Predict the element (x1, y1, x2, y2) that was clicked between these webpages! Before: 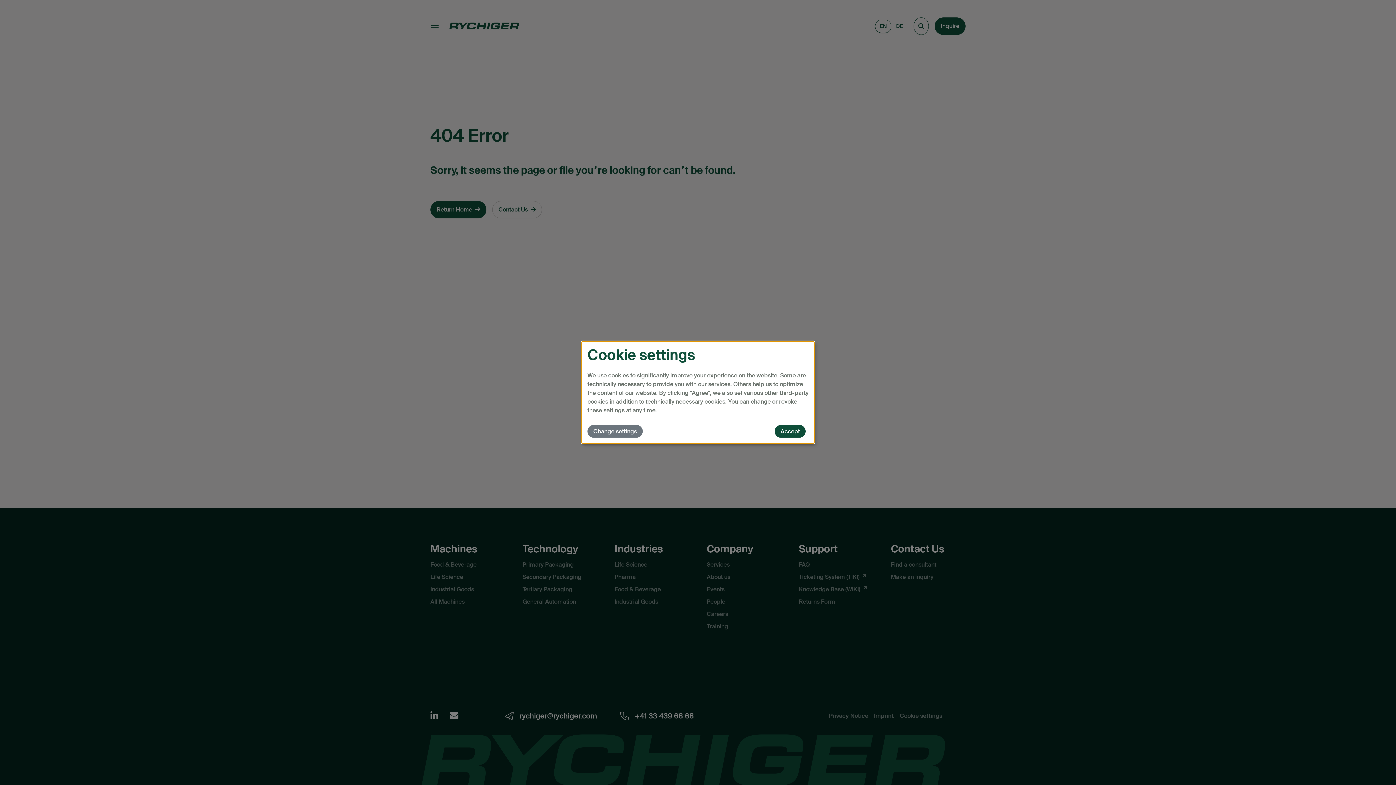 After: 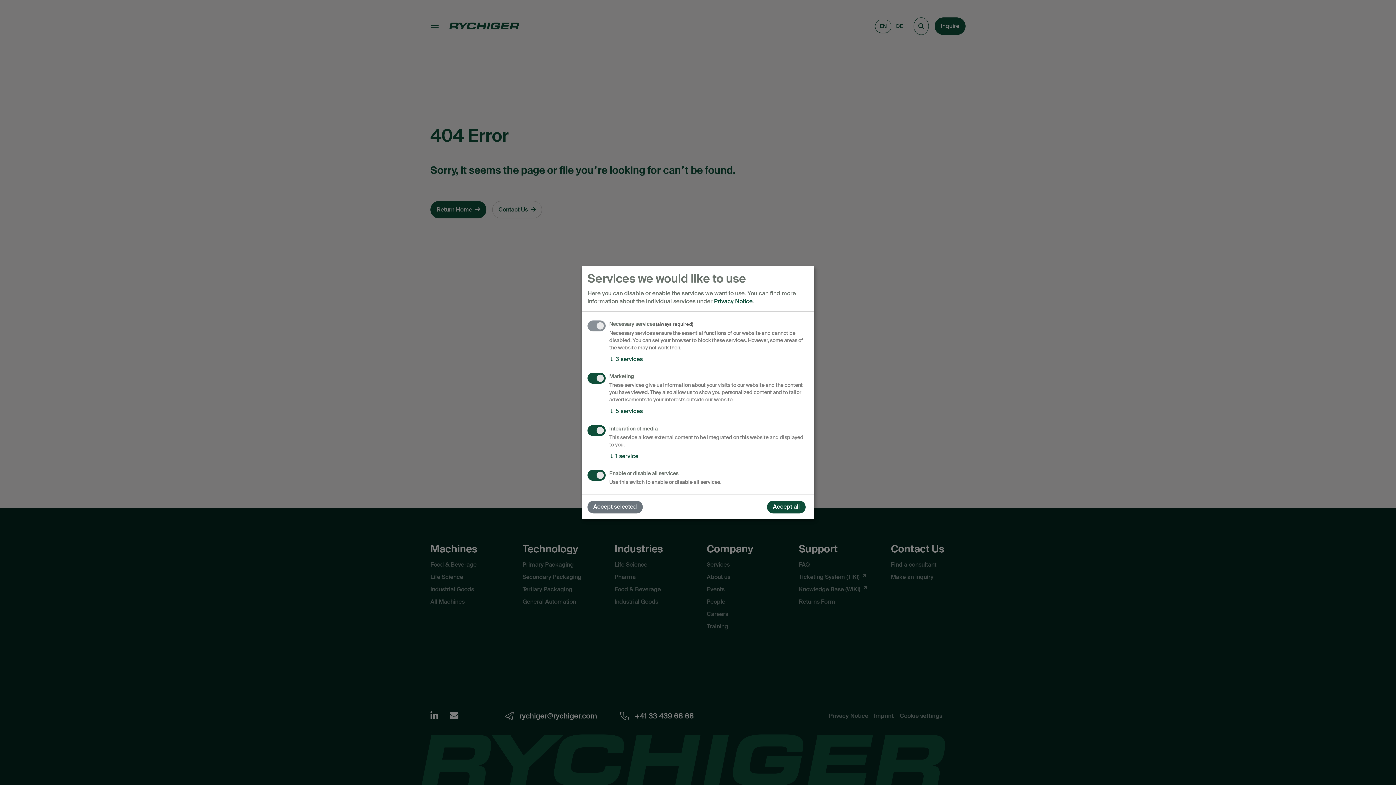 Action: label: Change settings bbox: (587, 425, 642, 438)